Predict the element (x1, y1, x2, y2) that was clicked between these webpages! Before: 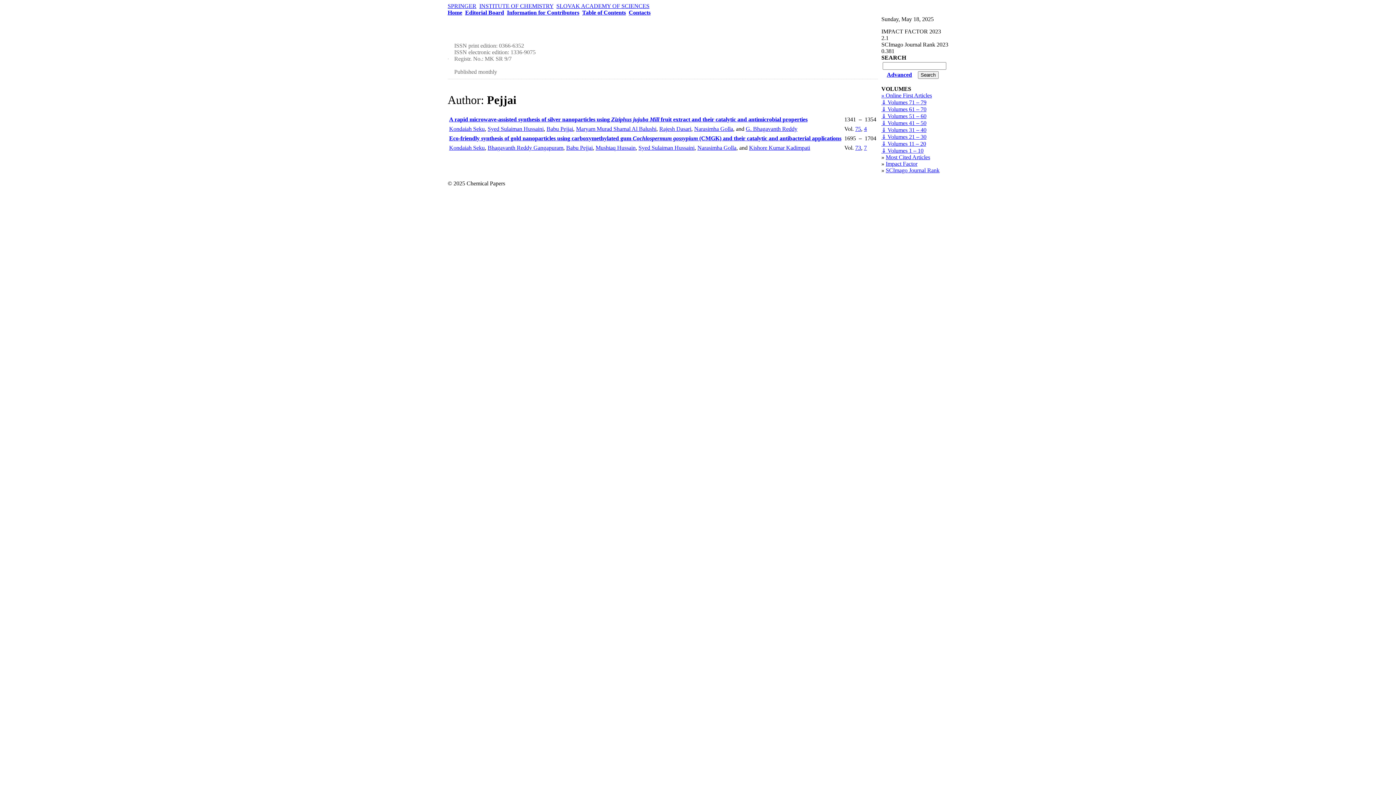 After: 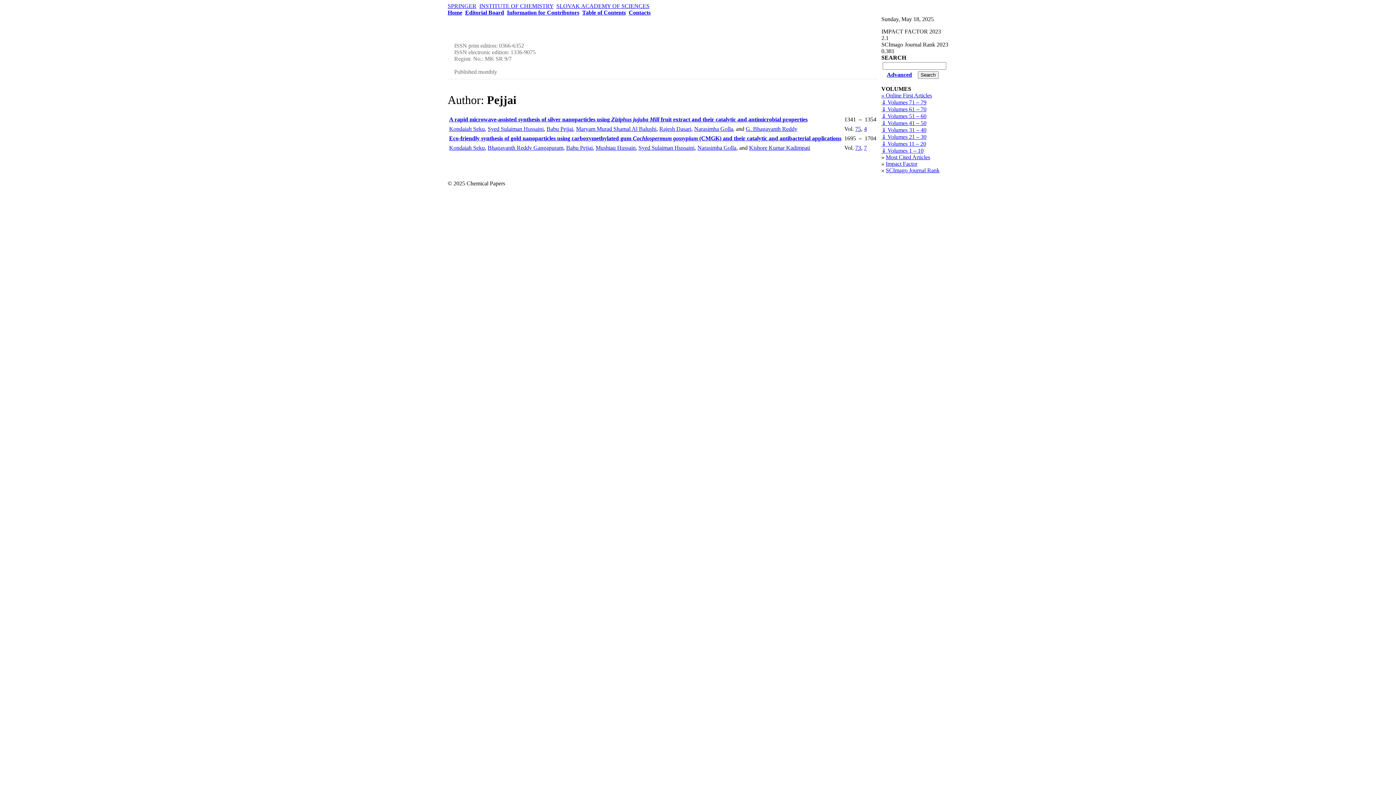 Action: label: Babu Pejjai bbox: (546, 125, 573, 131)